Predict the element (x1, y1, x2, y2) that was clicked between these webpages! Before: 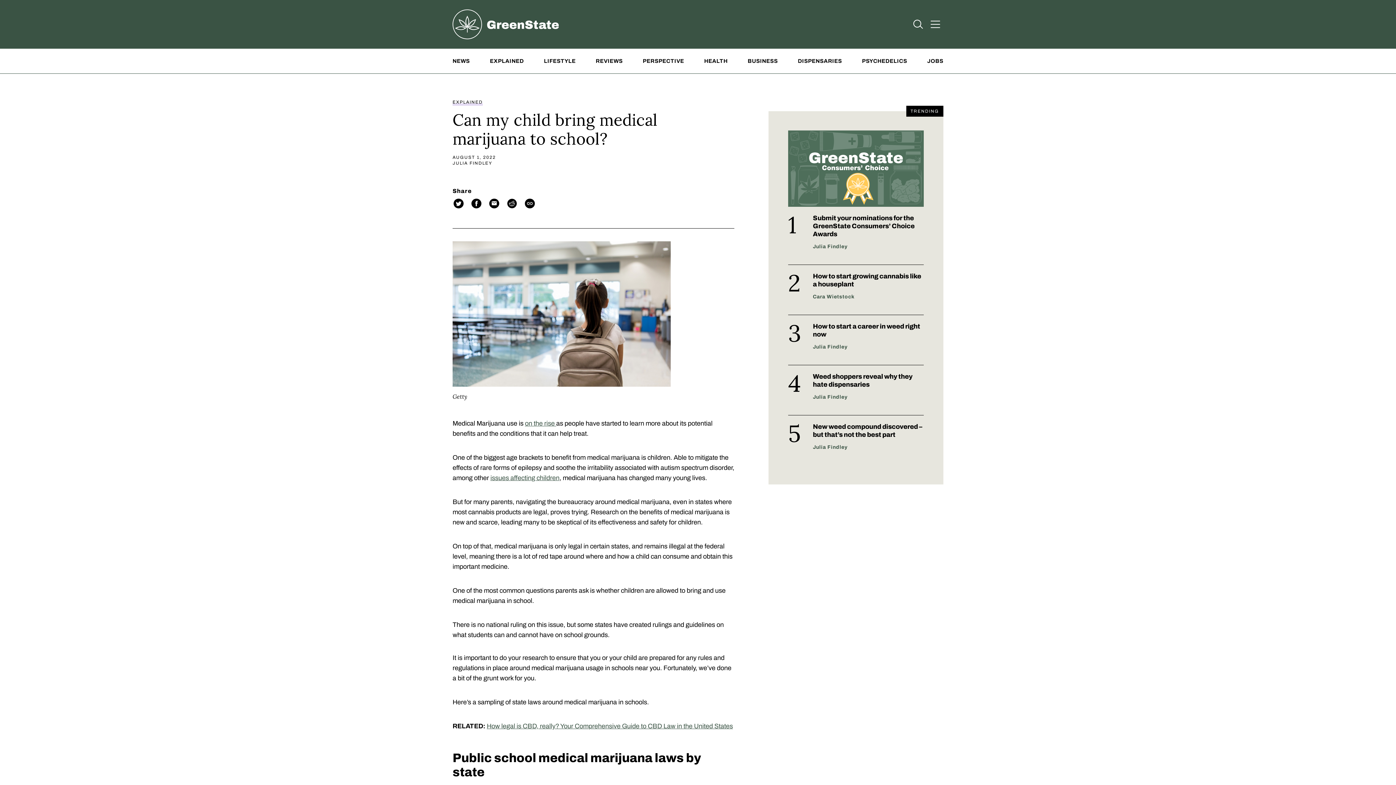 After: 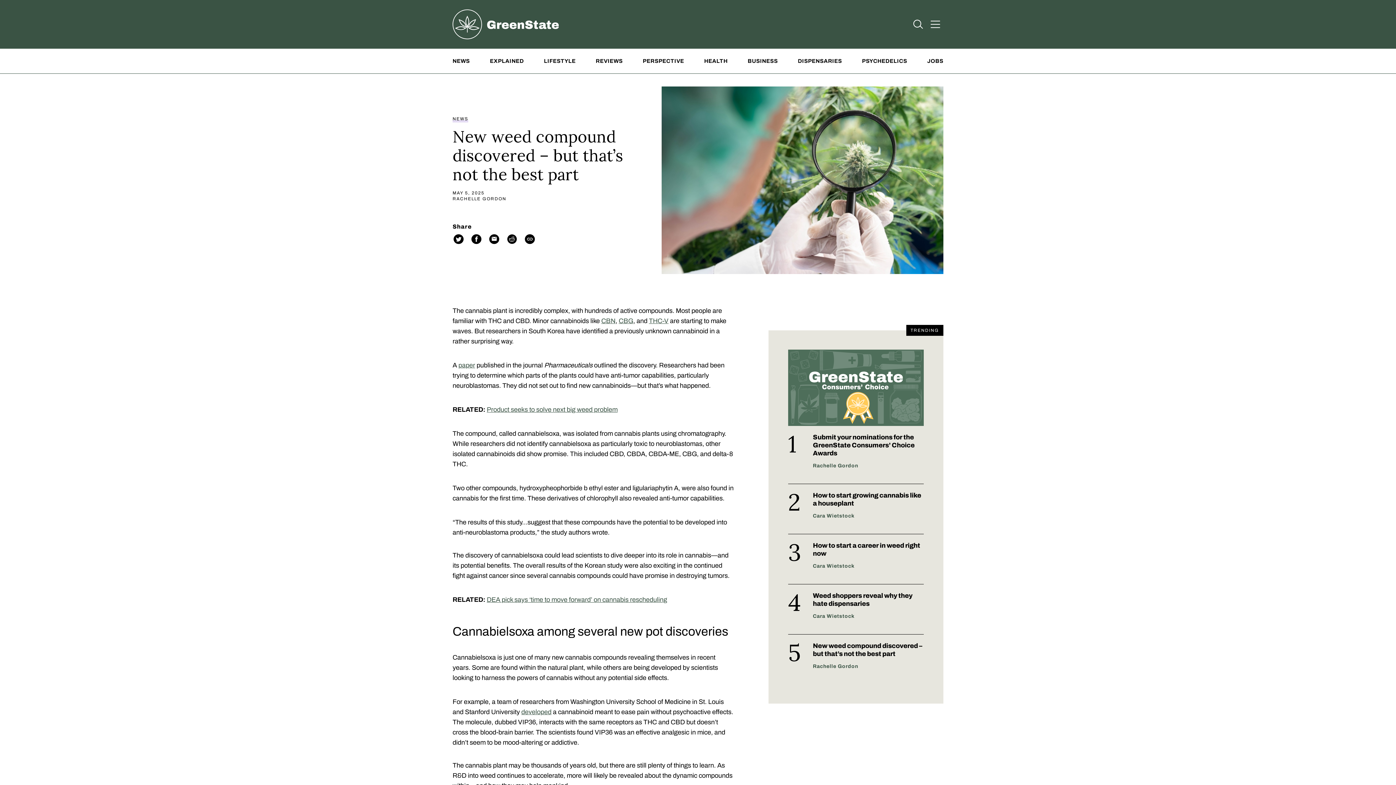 Action: label: New weed compound discovered – but that’s not the best part
Julia Findley bbox: (788, 422, 924, 450)